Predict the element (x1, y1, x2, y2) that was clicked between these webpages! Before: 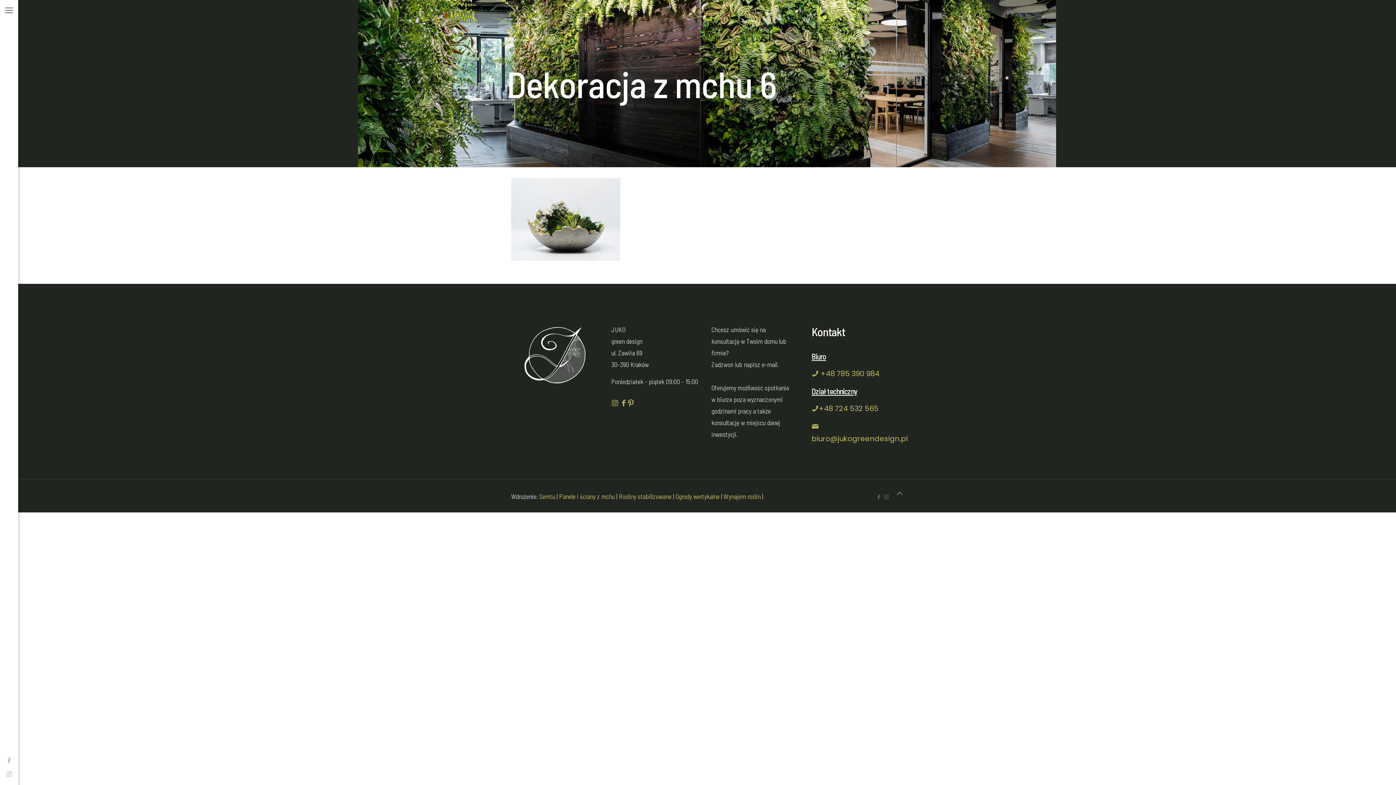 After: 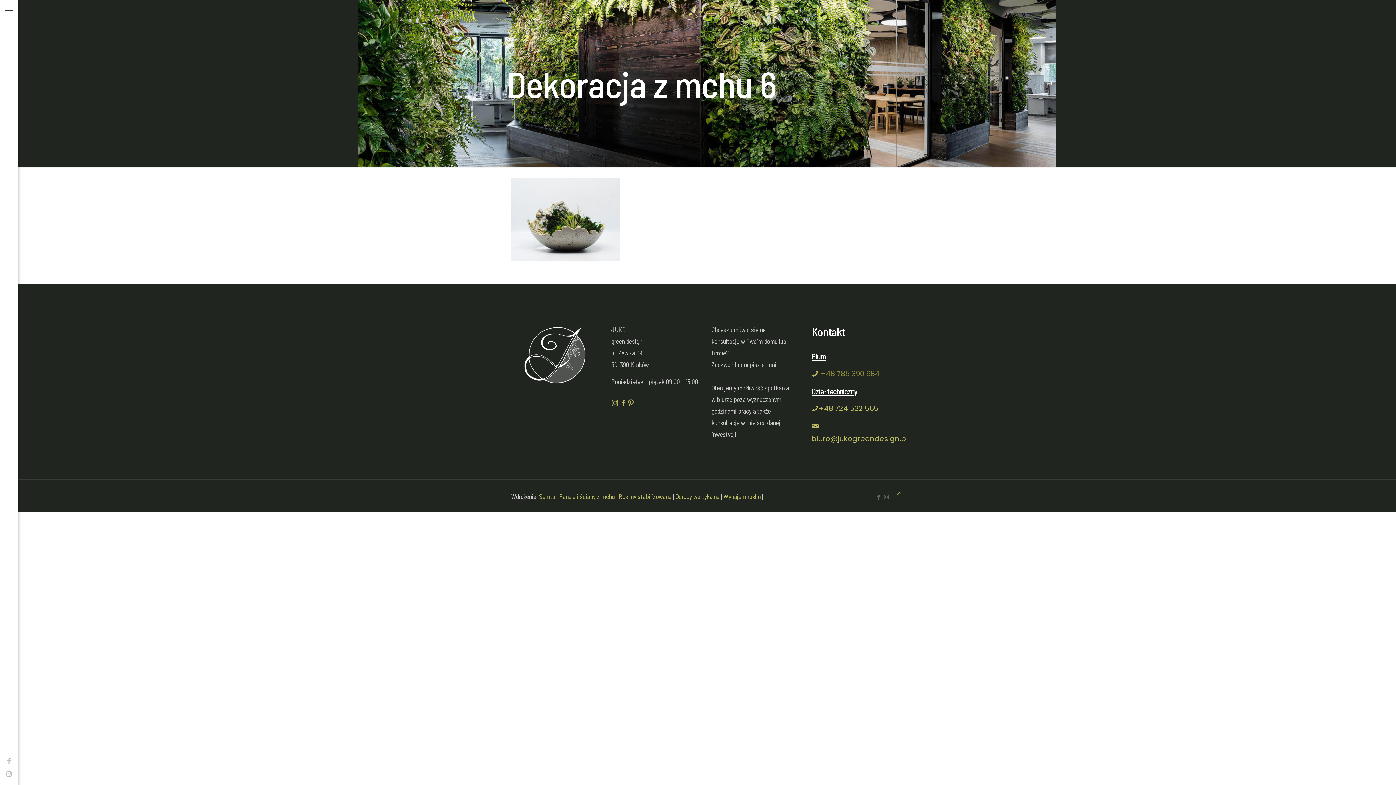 Action: bbox: (820, 368, 879, 378) label: +48 785 390 984